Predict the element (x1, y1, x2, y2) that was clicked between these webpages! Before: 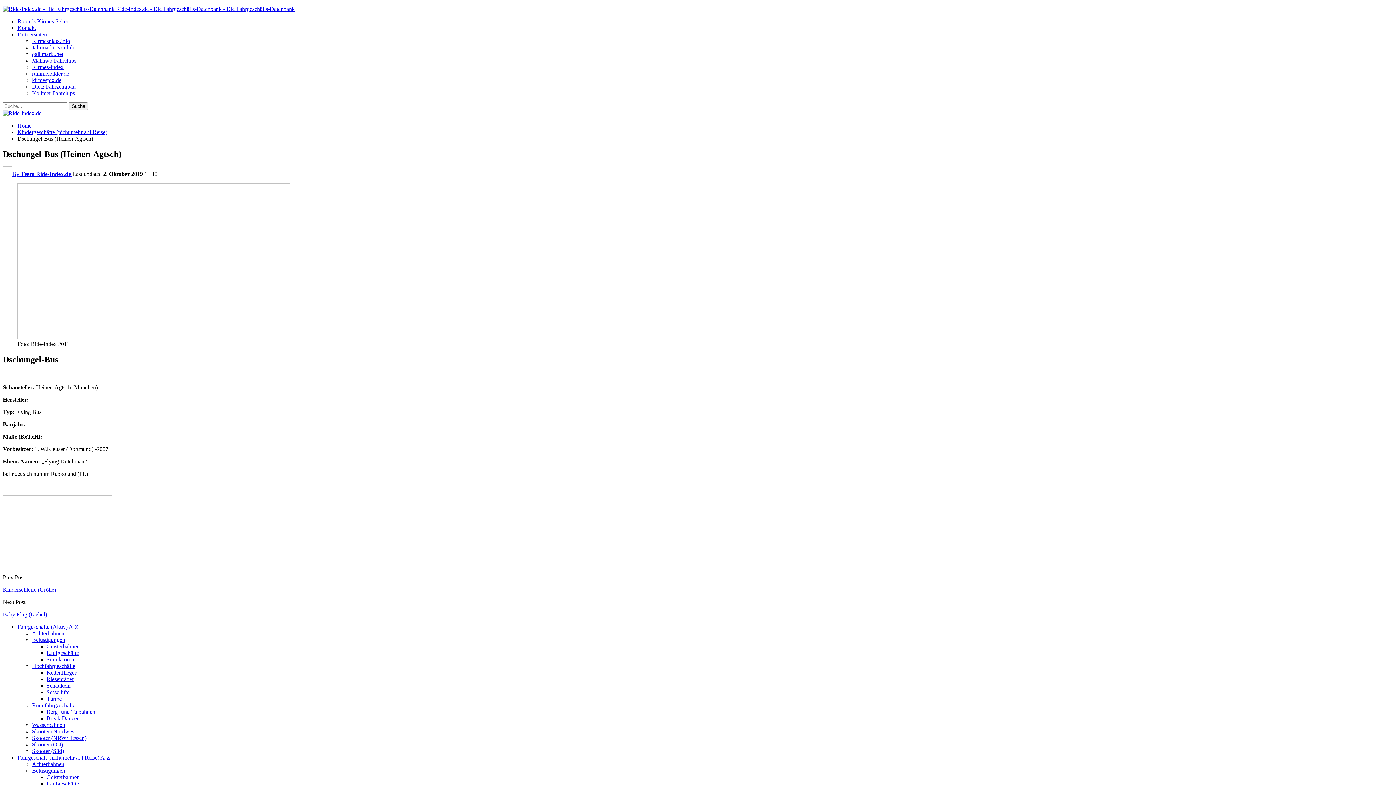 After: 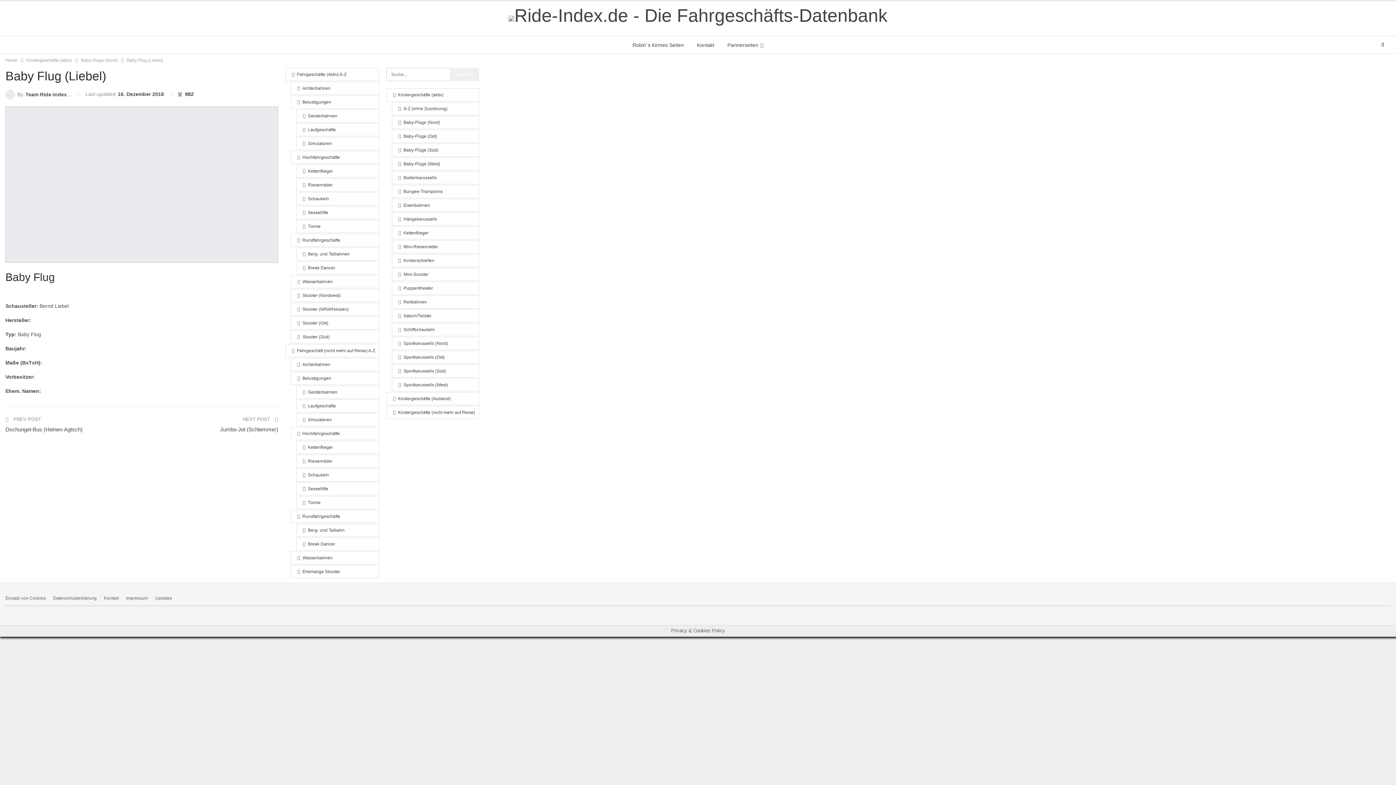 Action: label: Baby Flug (Liebel) bbox: (2, 611, 46, 617)